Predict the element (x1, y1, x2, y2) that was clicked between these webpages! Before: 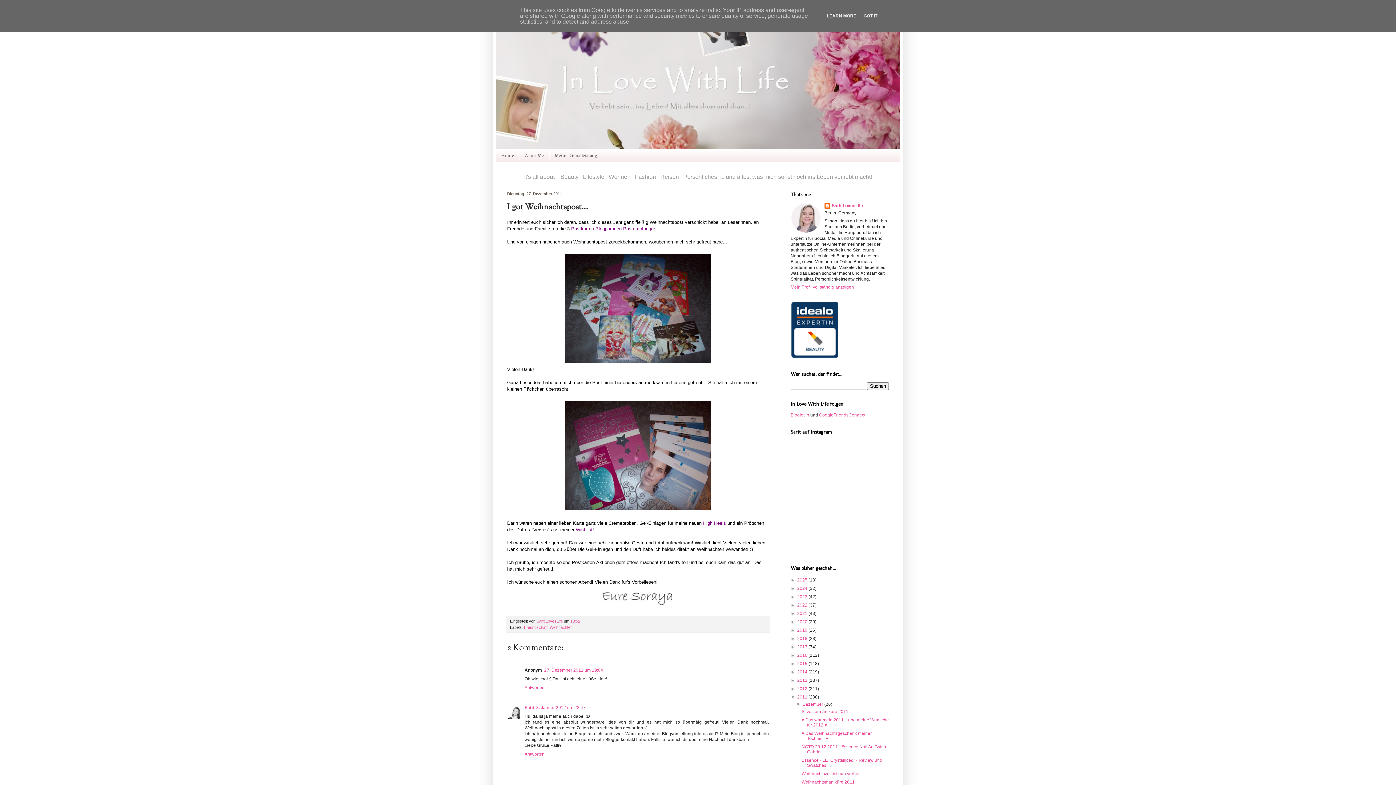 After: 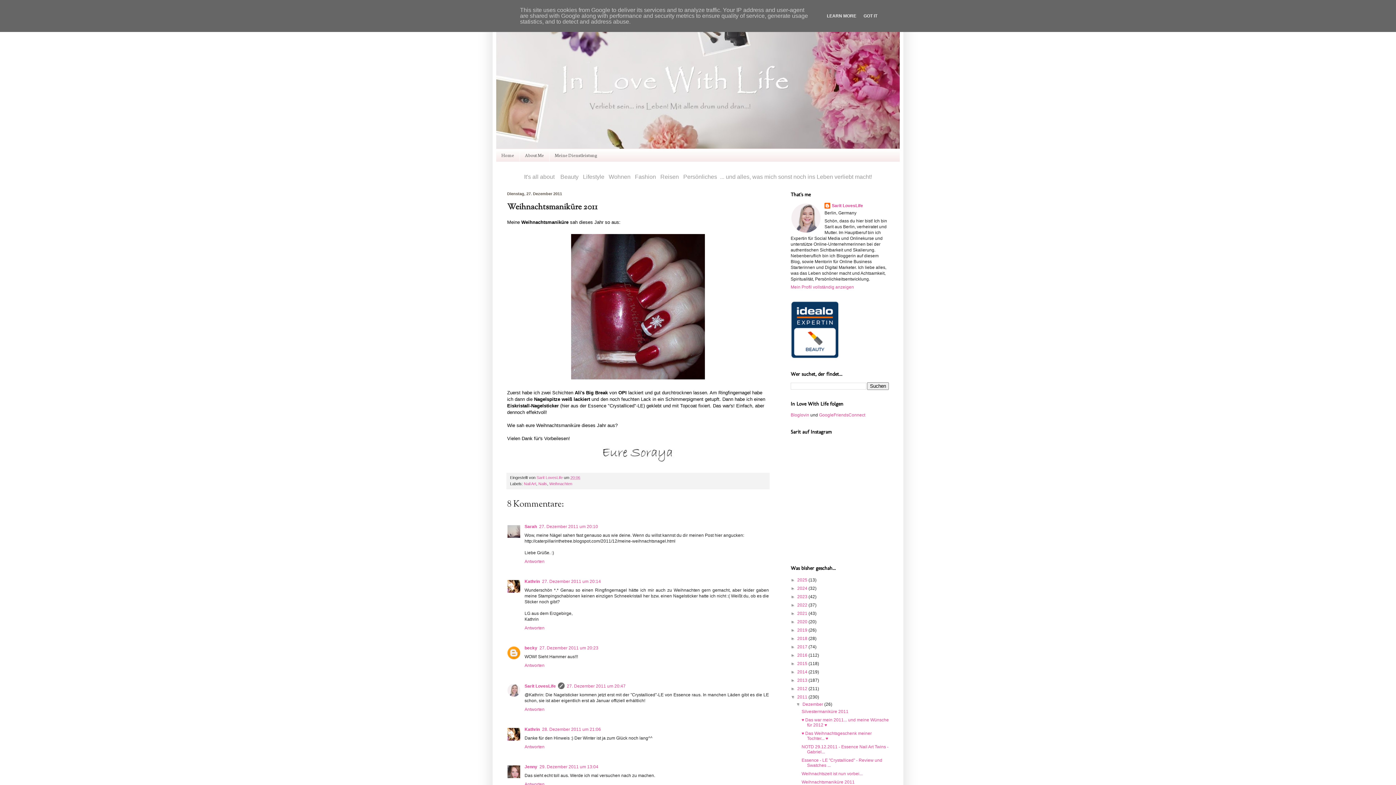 Action: bbox: (801, 779, 854, 785) label: Weihnachtsmaniküre 2011